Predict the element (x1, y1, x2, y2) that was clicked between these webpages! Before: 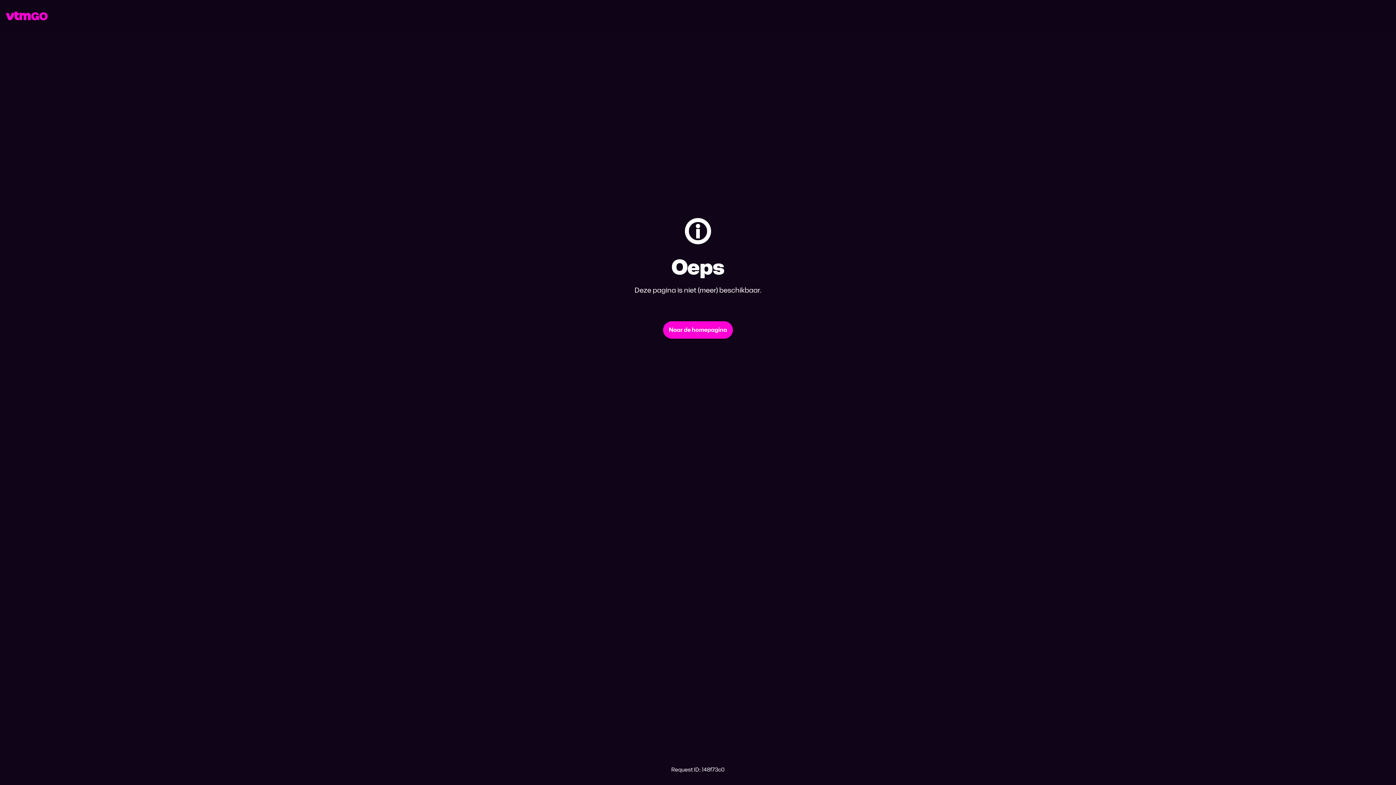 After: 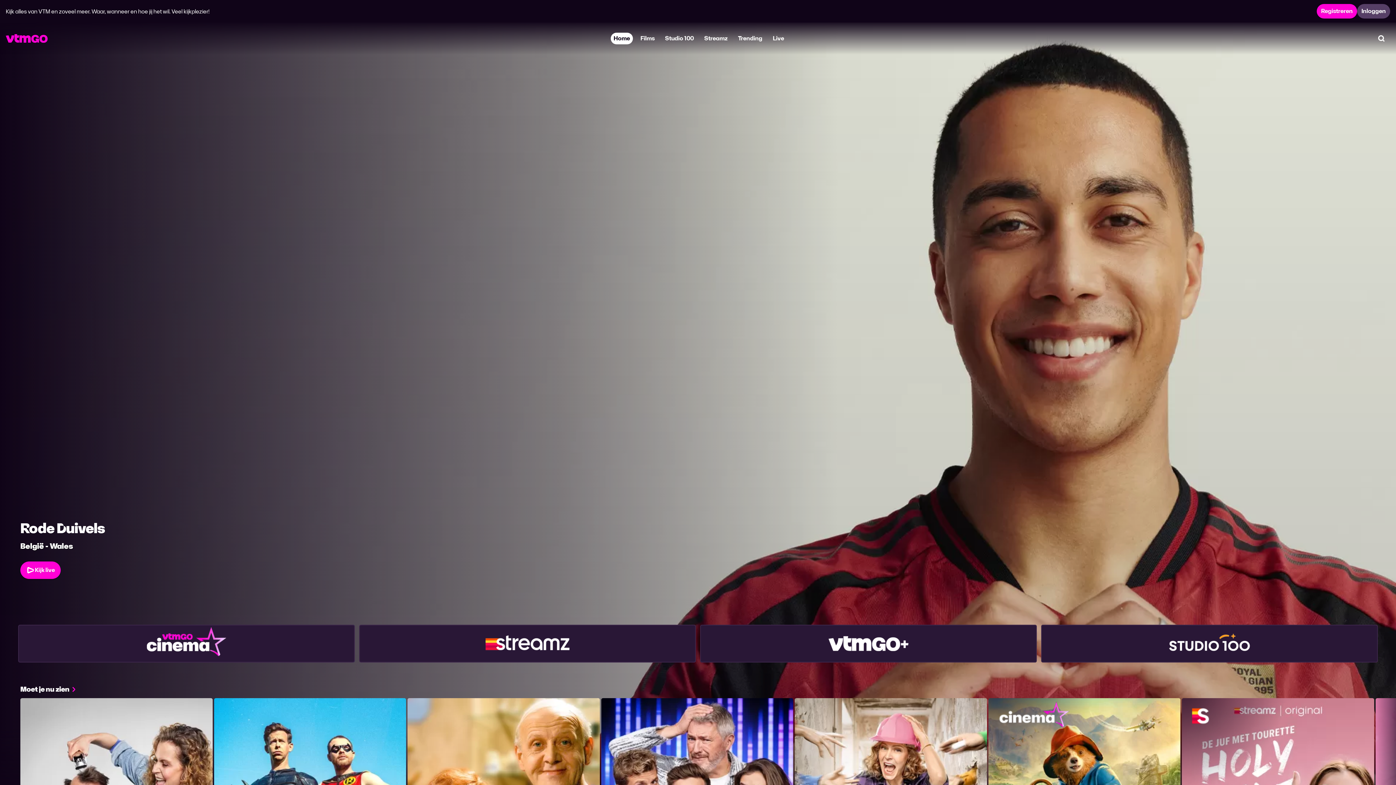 Action: bbox: (5, 11, 47, 20)